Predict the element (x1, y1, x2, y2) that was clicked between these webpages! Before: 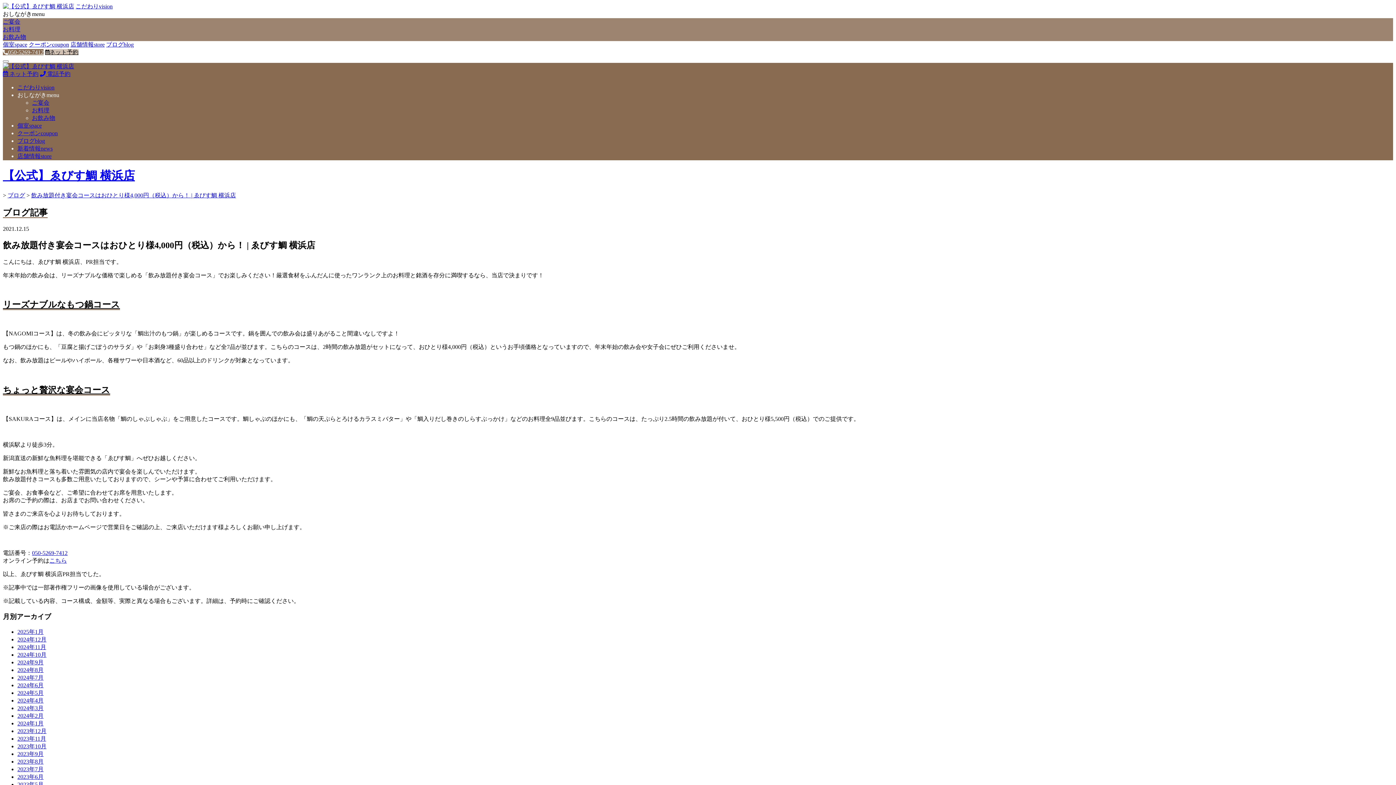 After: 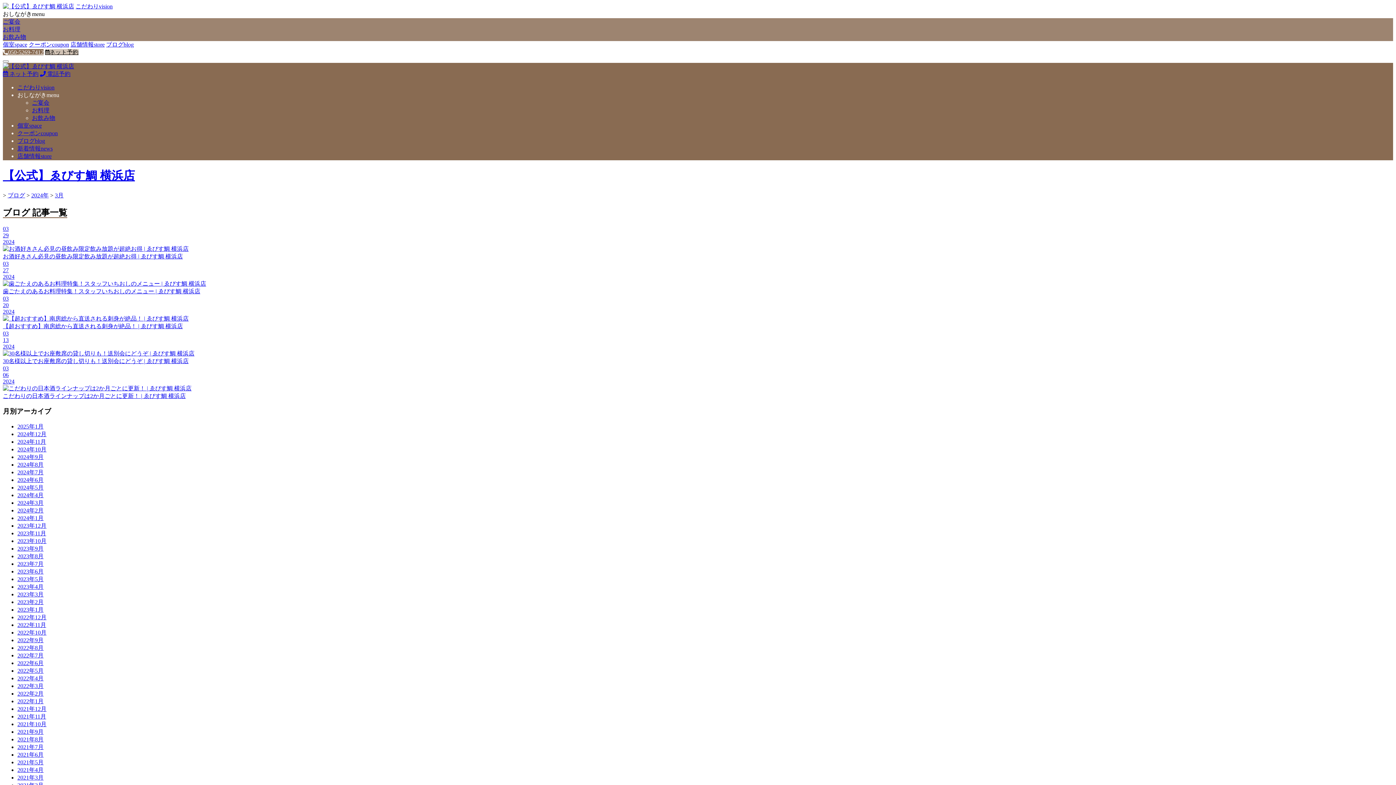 Action: label: 2024年3月 bbox: (17, 705, 43, 711)